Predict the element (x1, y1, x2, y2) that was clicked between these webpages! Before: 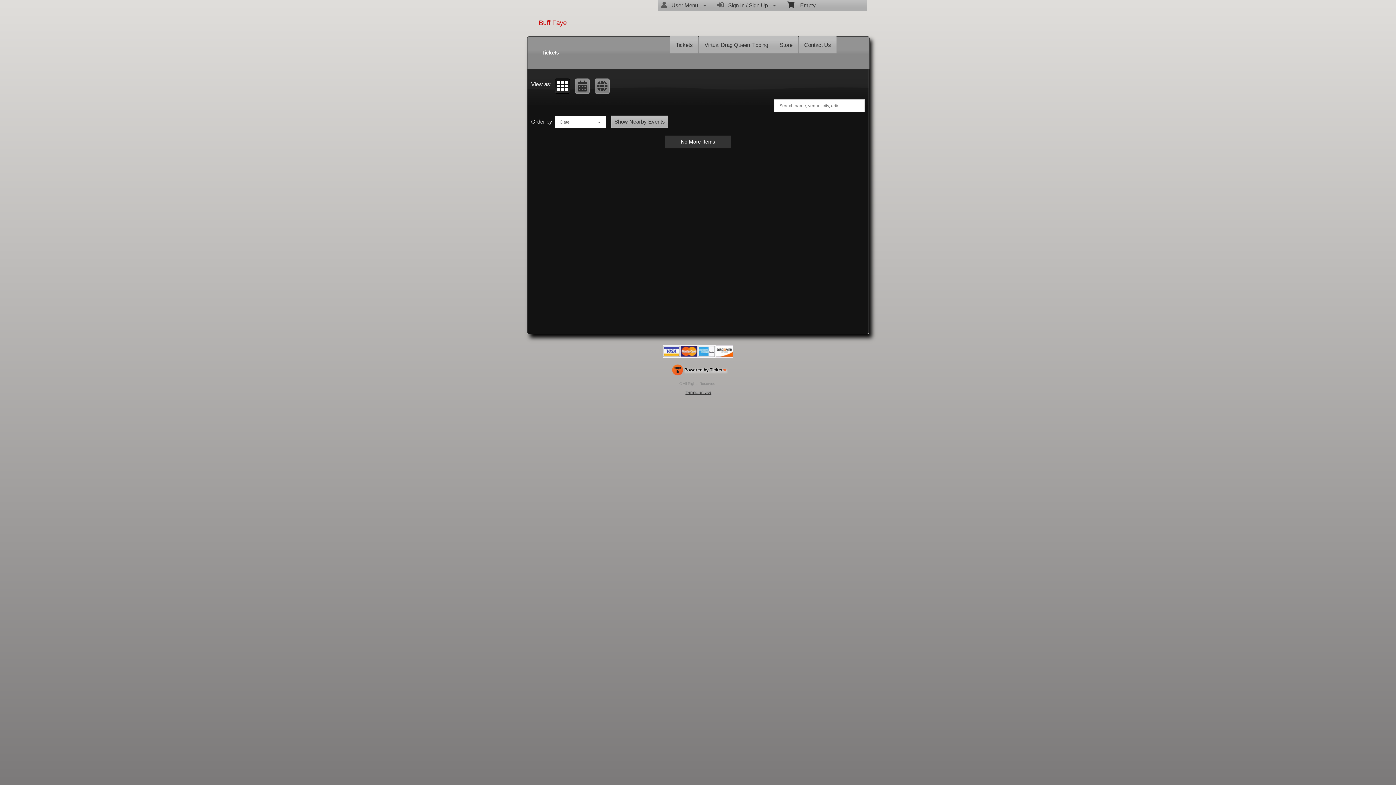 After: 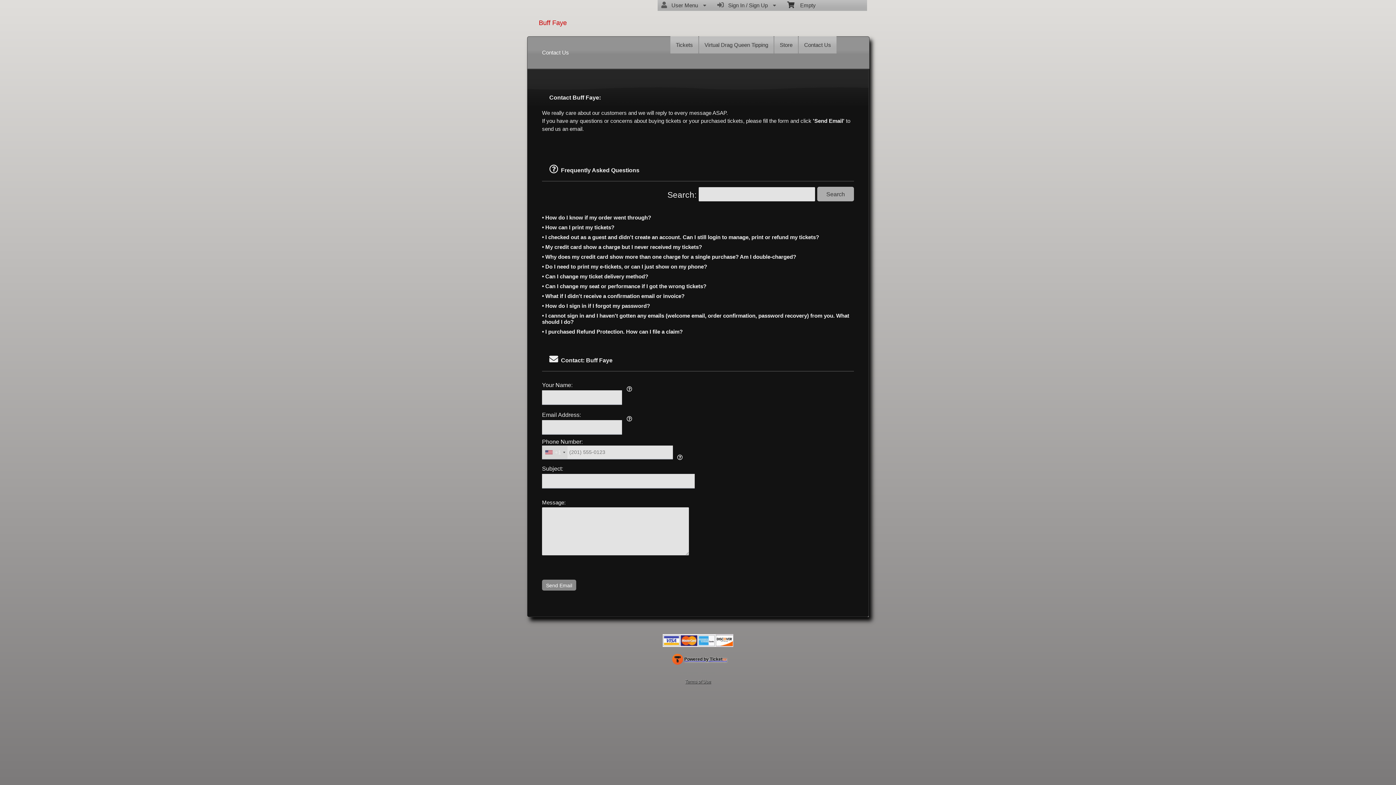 Action: label: Contact Us bbox: (798, 36, 836, 53)